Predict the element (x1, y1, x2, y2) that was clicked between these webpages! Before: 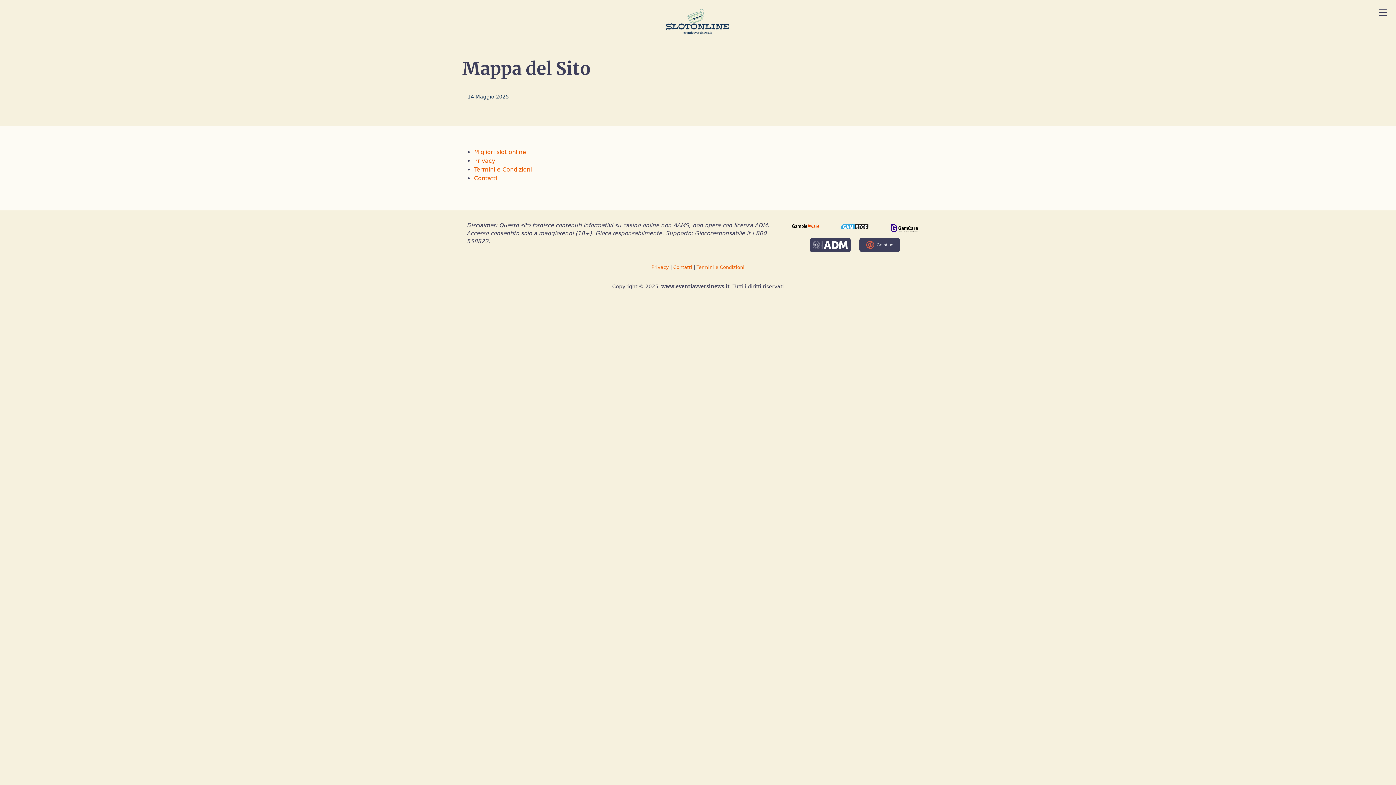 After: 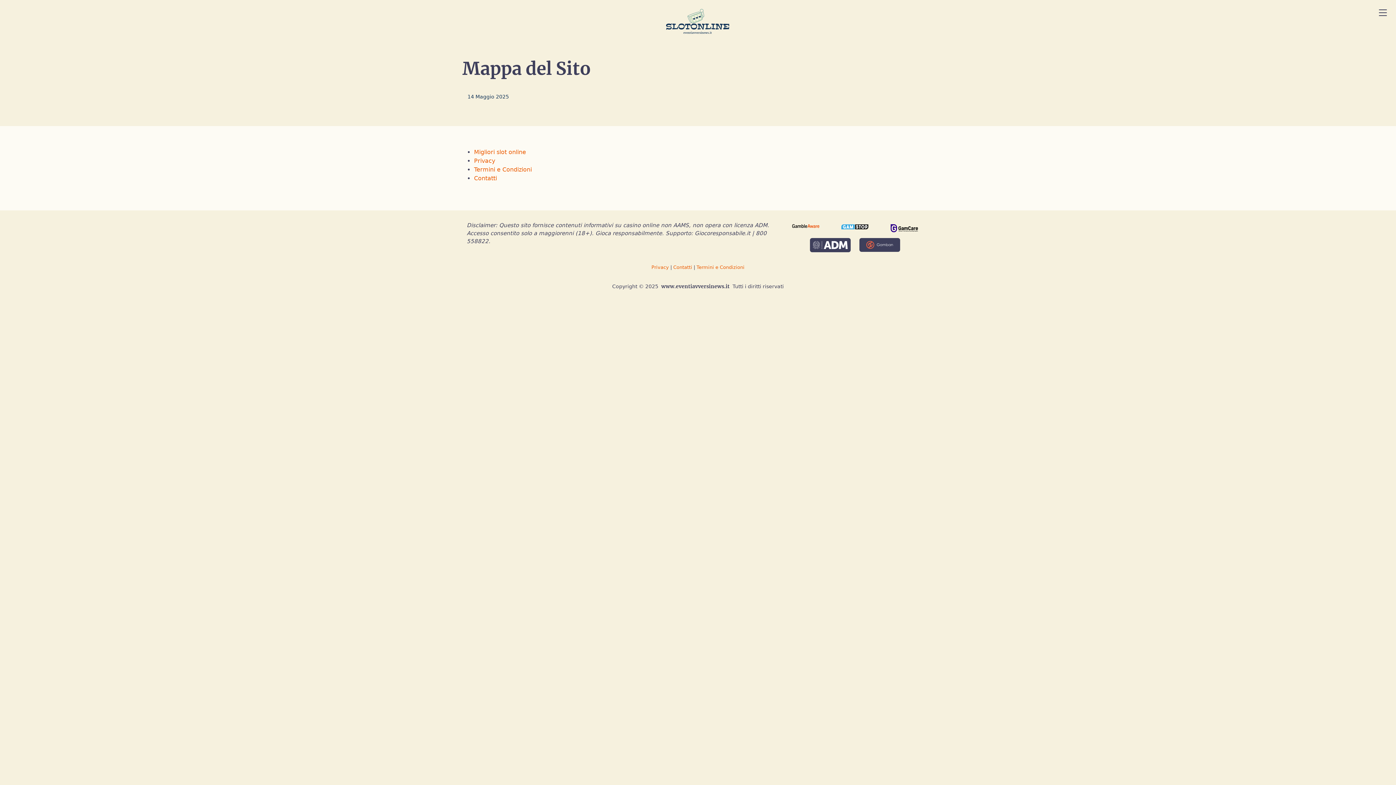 Action: bbox: (785, 221, 826, 230)